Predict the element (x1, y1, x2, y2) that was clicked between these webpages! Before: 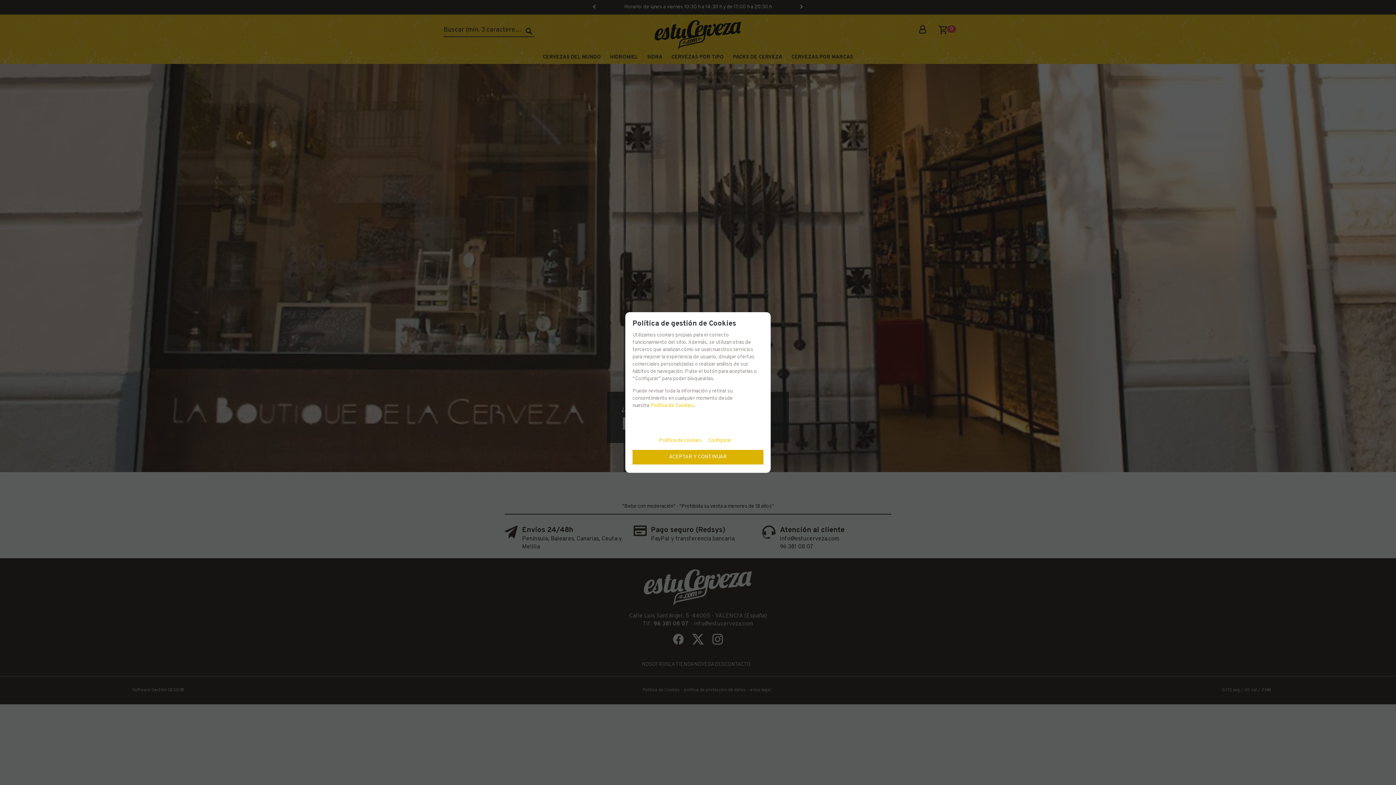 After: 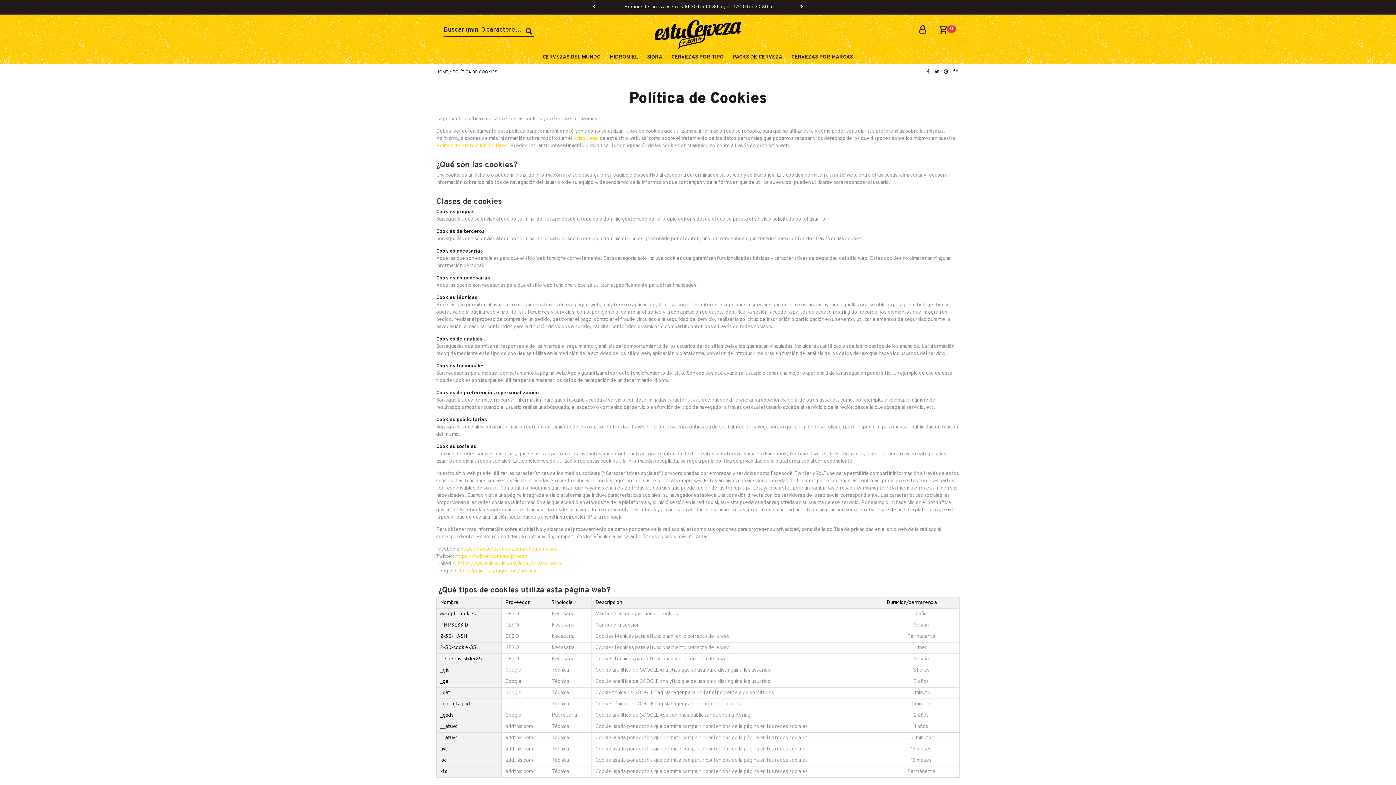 Action: label: Política de Cookies bbox: (650, 402, 693, 409)